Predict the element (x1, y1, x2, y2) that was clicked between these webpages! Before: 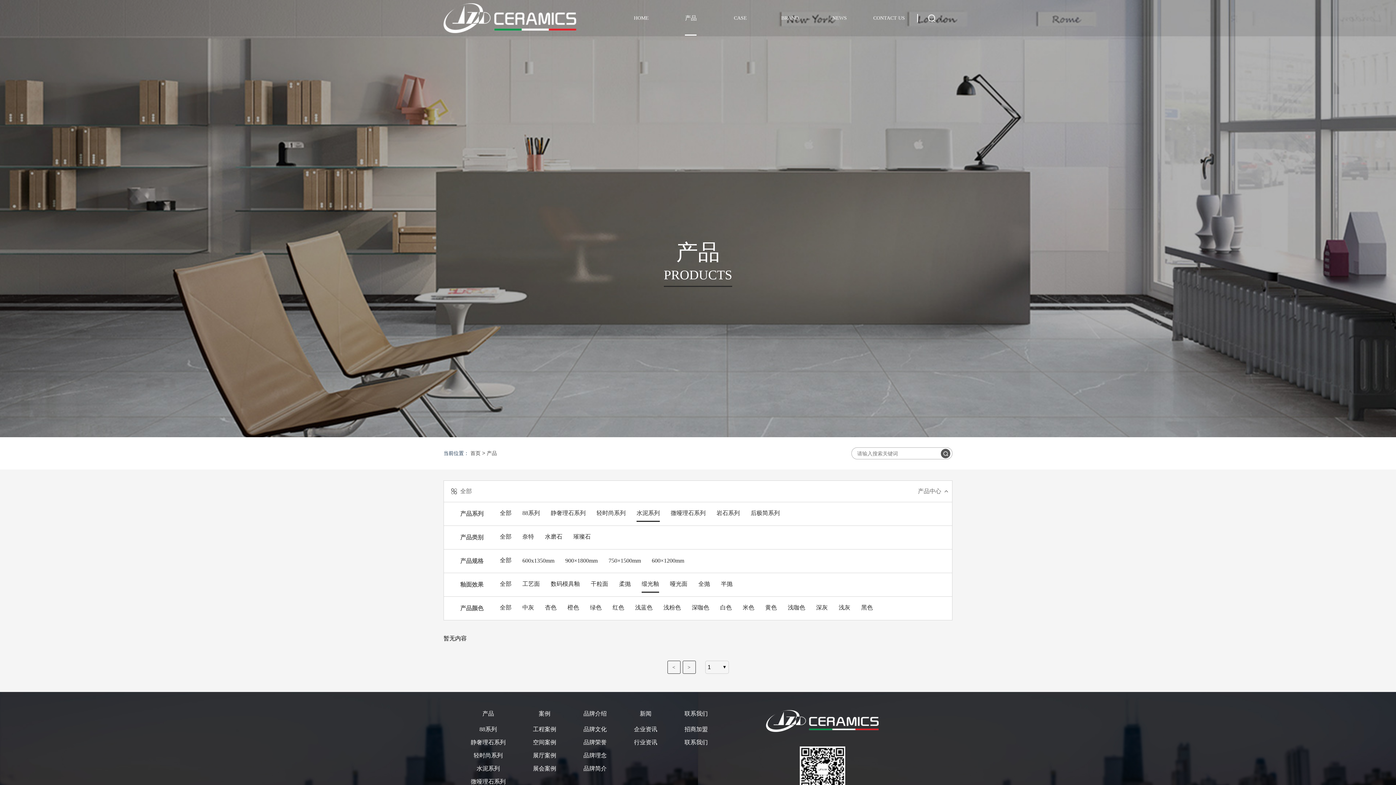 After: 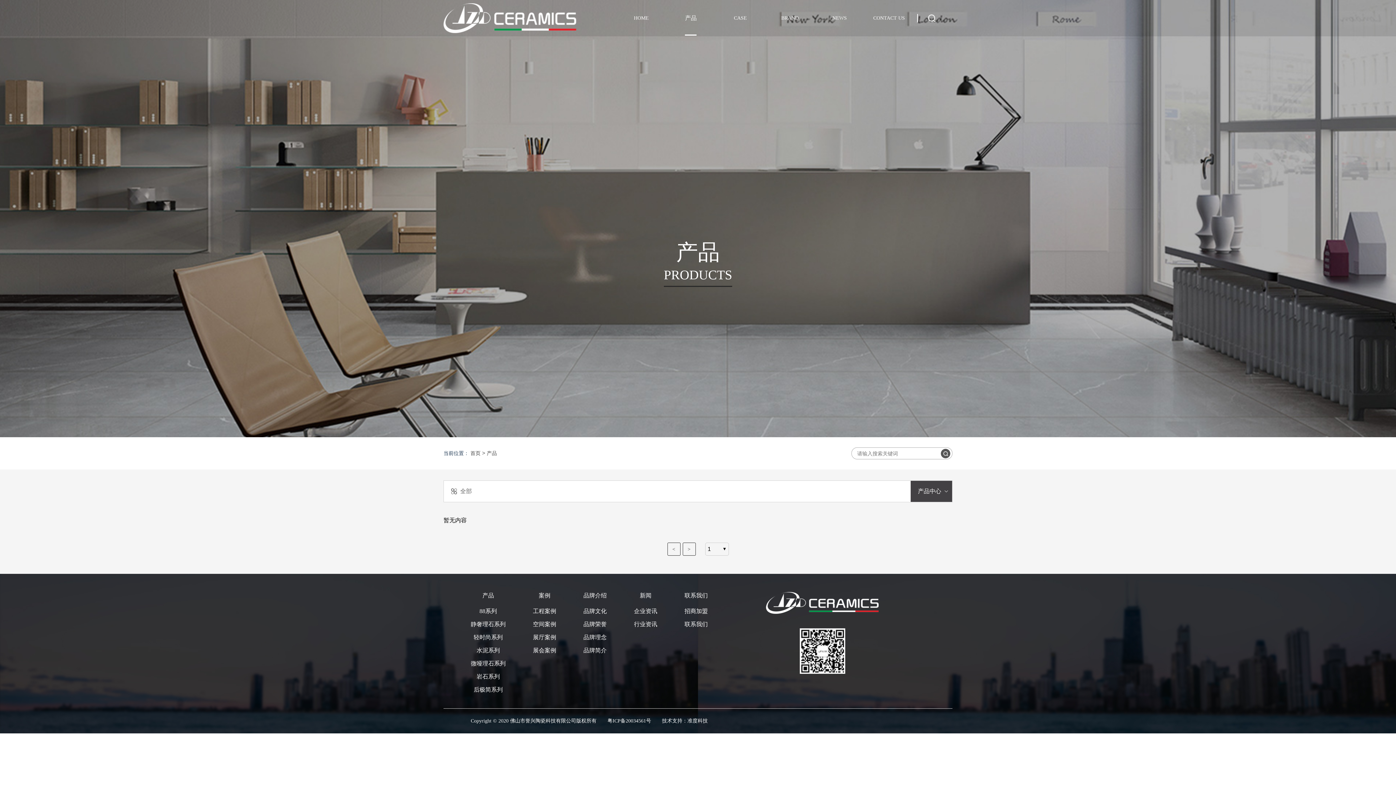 Action: label: 产品中心 bbox: (910, 481, 952, 502)